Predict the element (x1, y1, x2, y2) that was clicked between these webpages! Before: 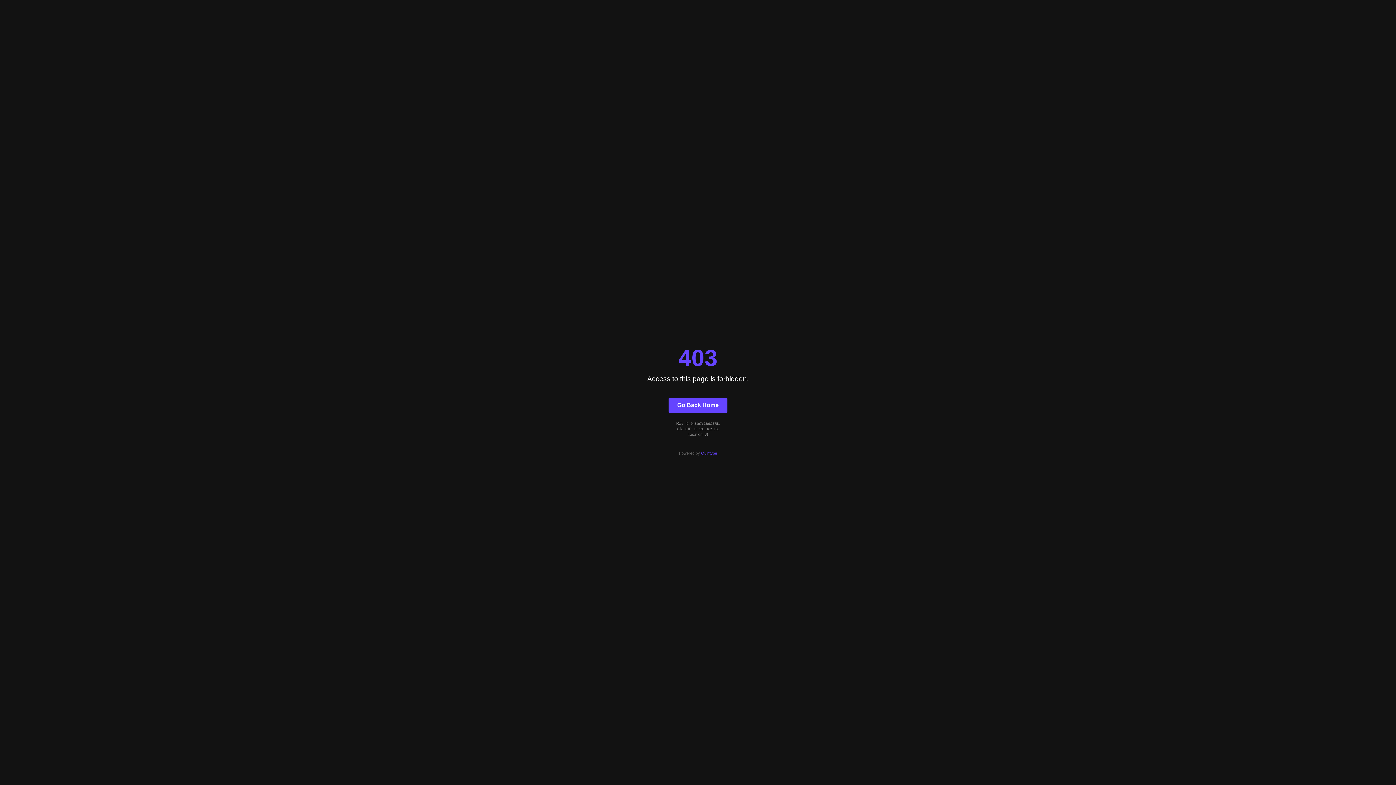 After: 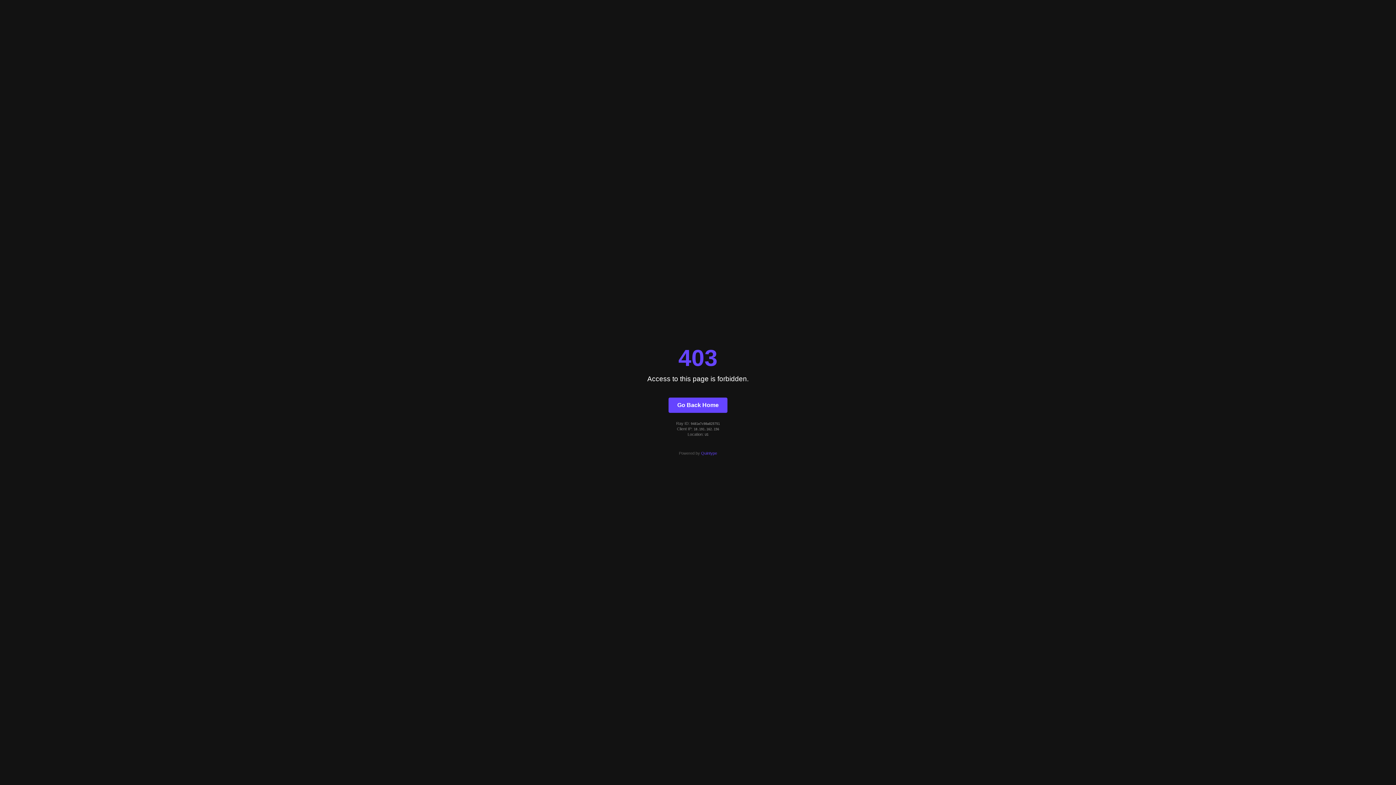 Action: label: Quintype bbox: (701, 451, 717, 455)